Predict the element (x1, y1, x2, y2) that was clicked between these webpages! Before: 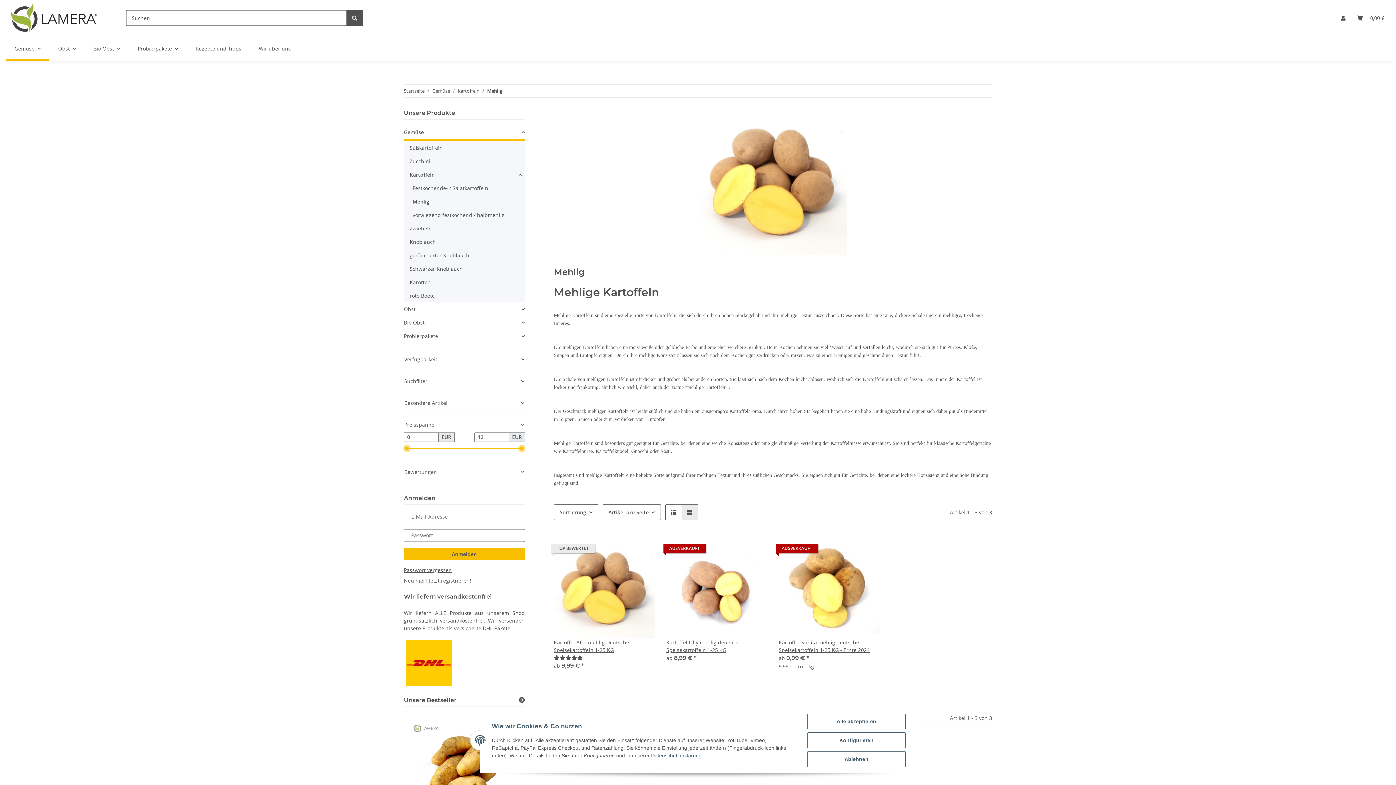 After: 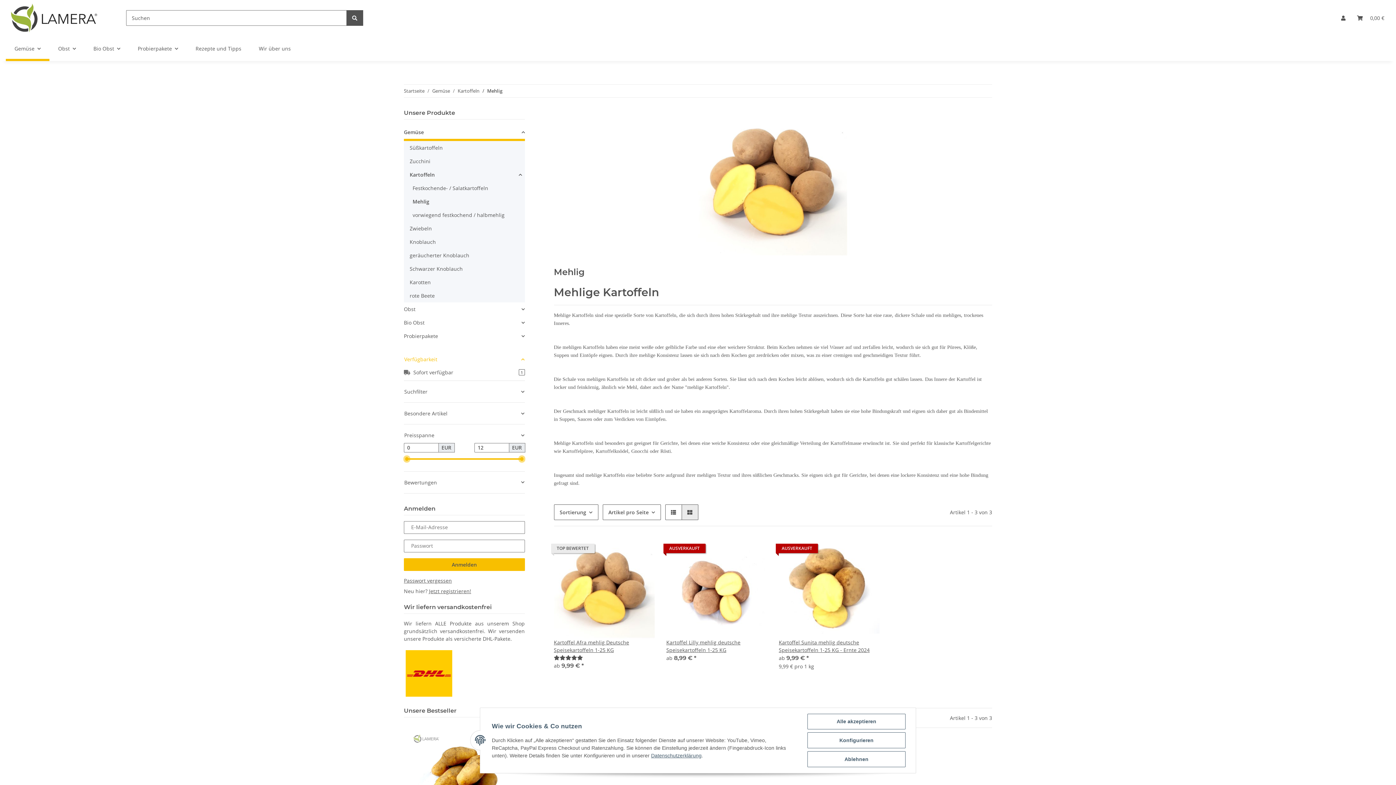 Action: label: Verfügbarkeit bbox: (404, 351, 524, 367)